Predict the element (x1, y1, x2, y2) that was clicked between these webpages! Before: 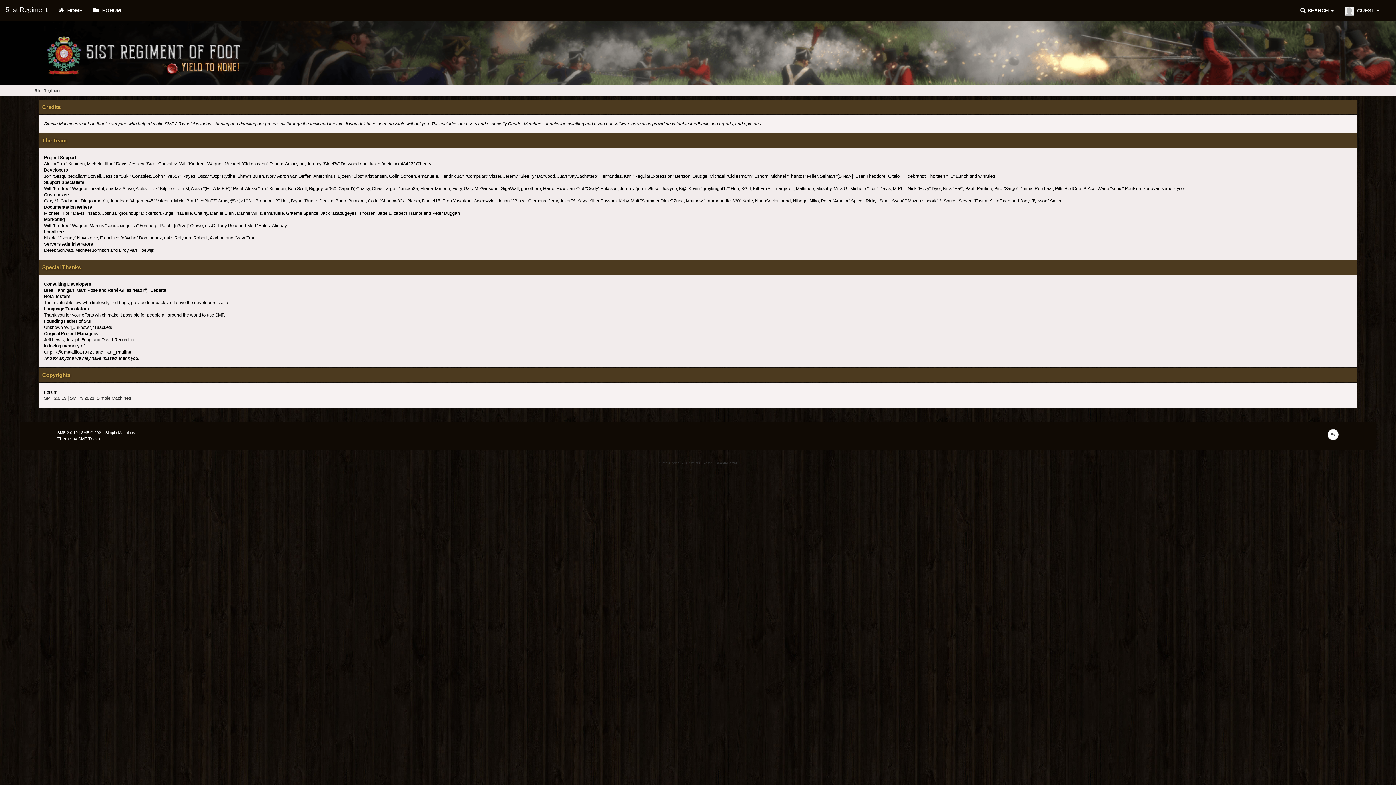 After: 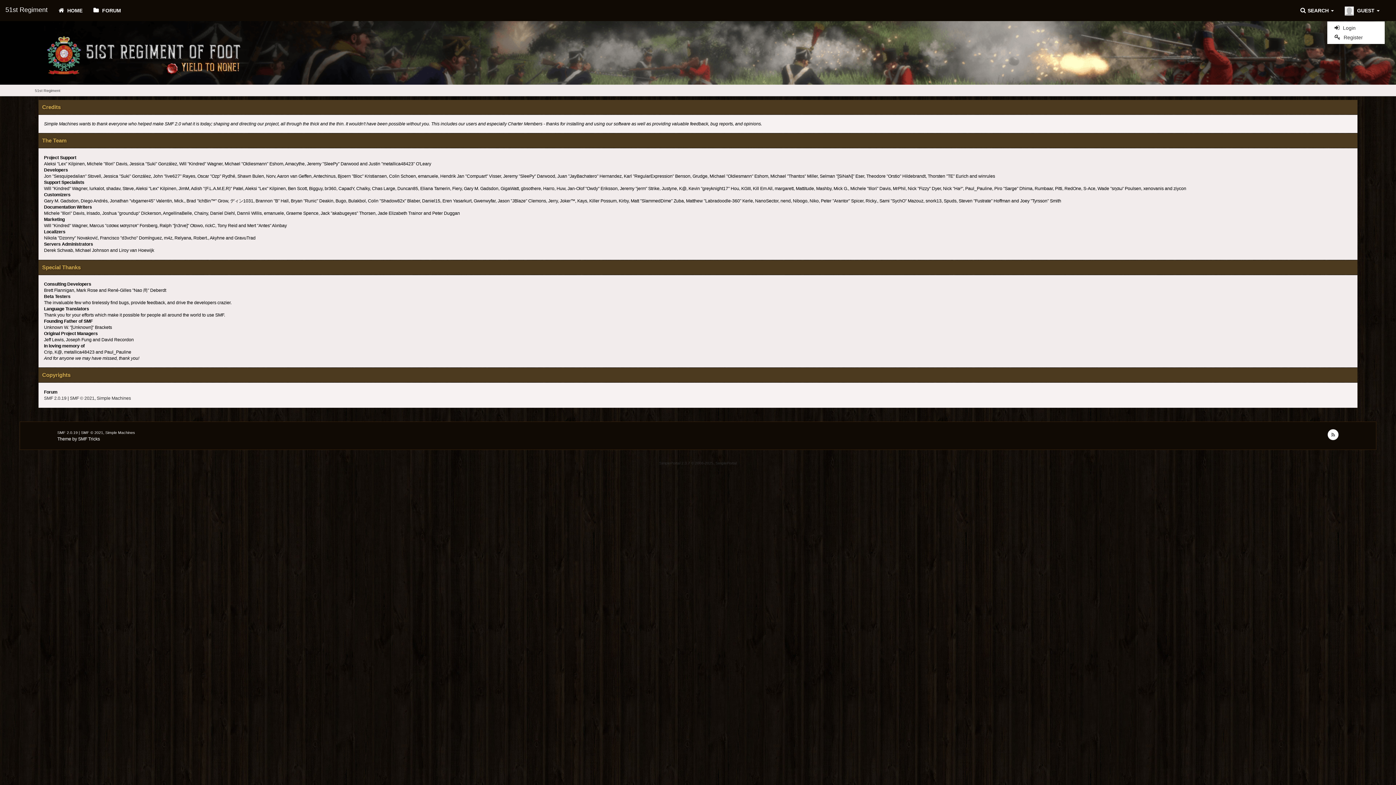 Action: bbox: (1339, 0, 1385, 21) label:  GUEST 